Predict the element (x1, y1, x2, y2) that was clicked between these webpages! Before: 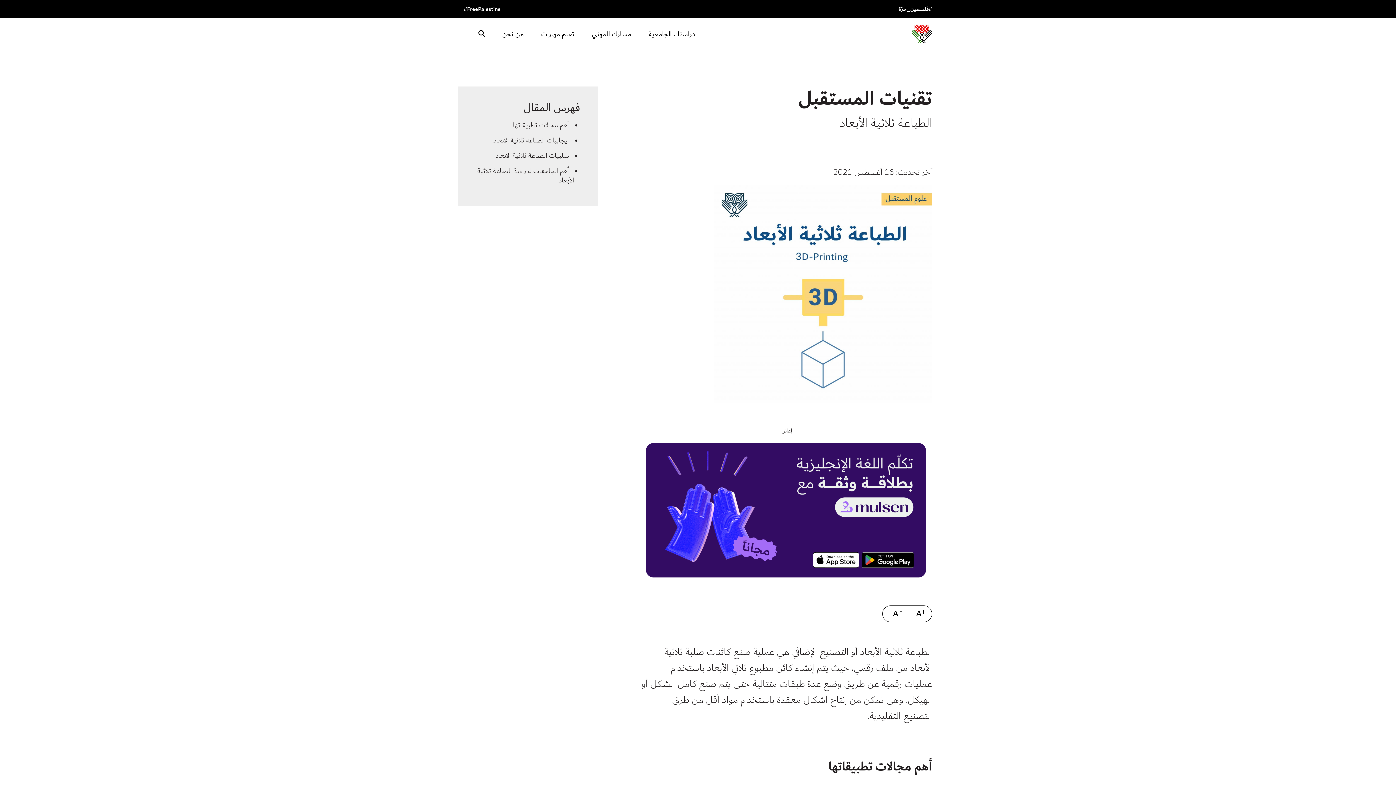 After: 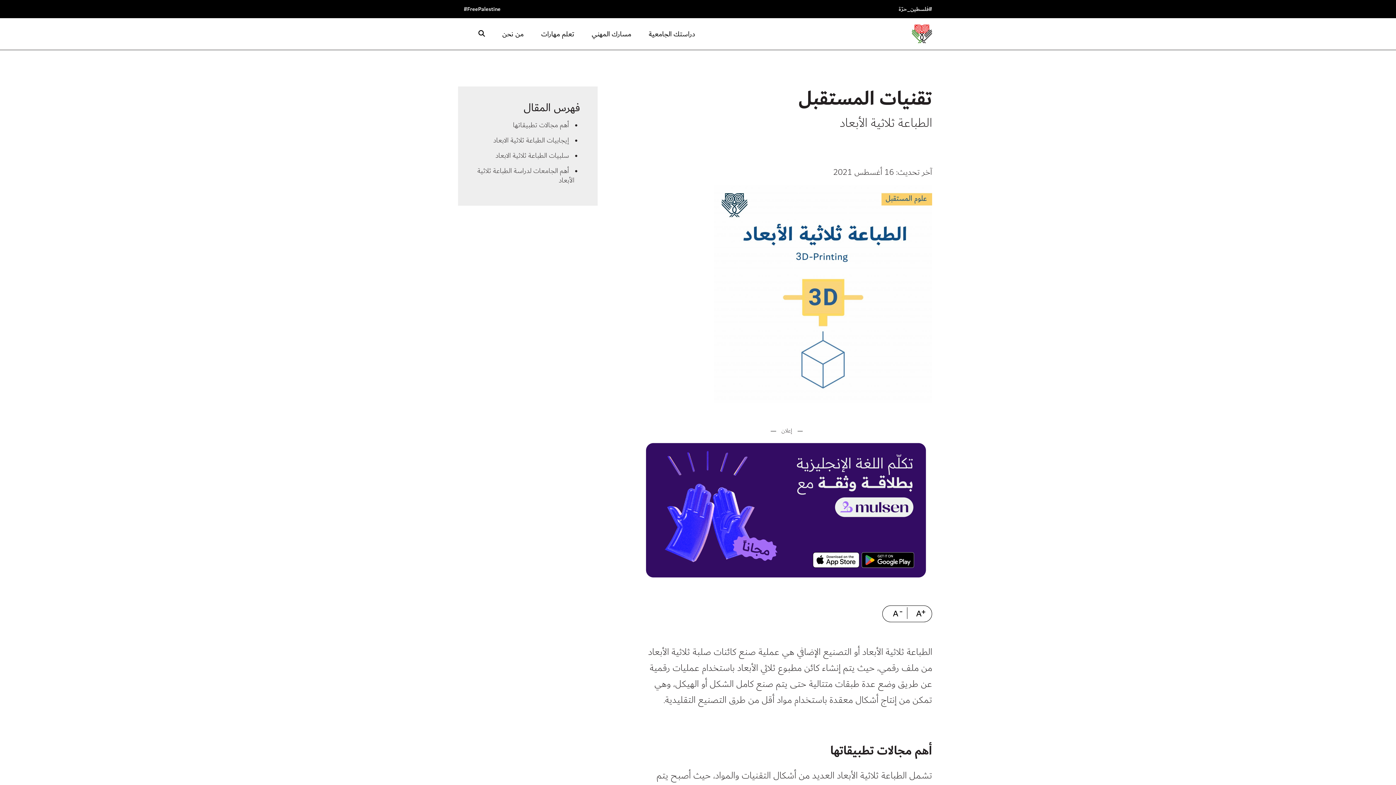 Action: label: A bbox: (884, 607, 907, 620)